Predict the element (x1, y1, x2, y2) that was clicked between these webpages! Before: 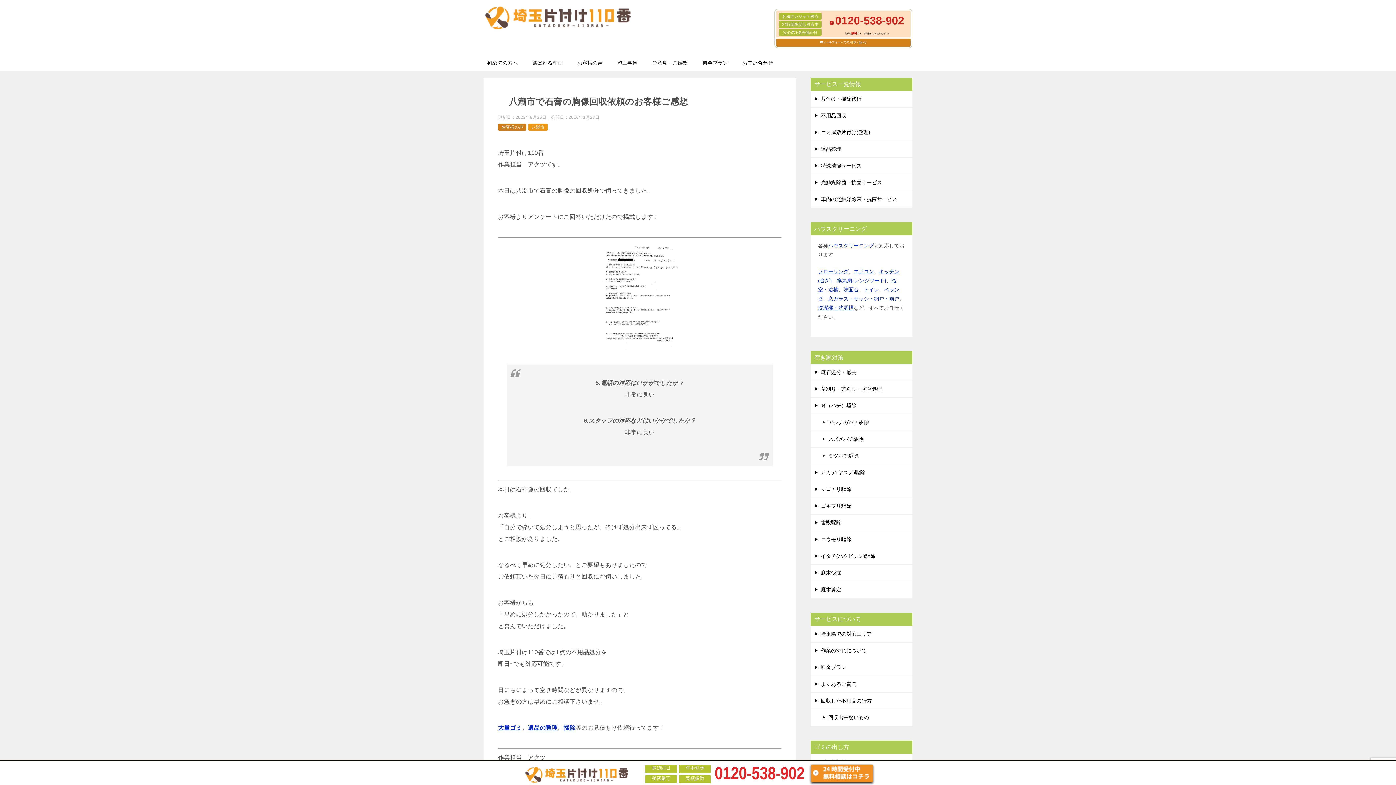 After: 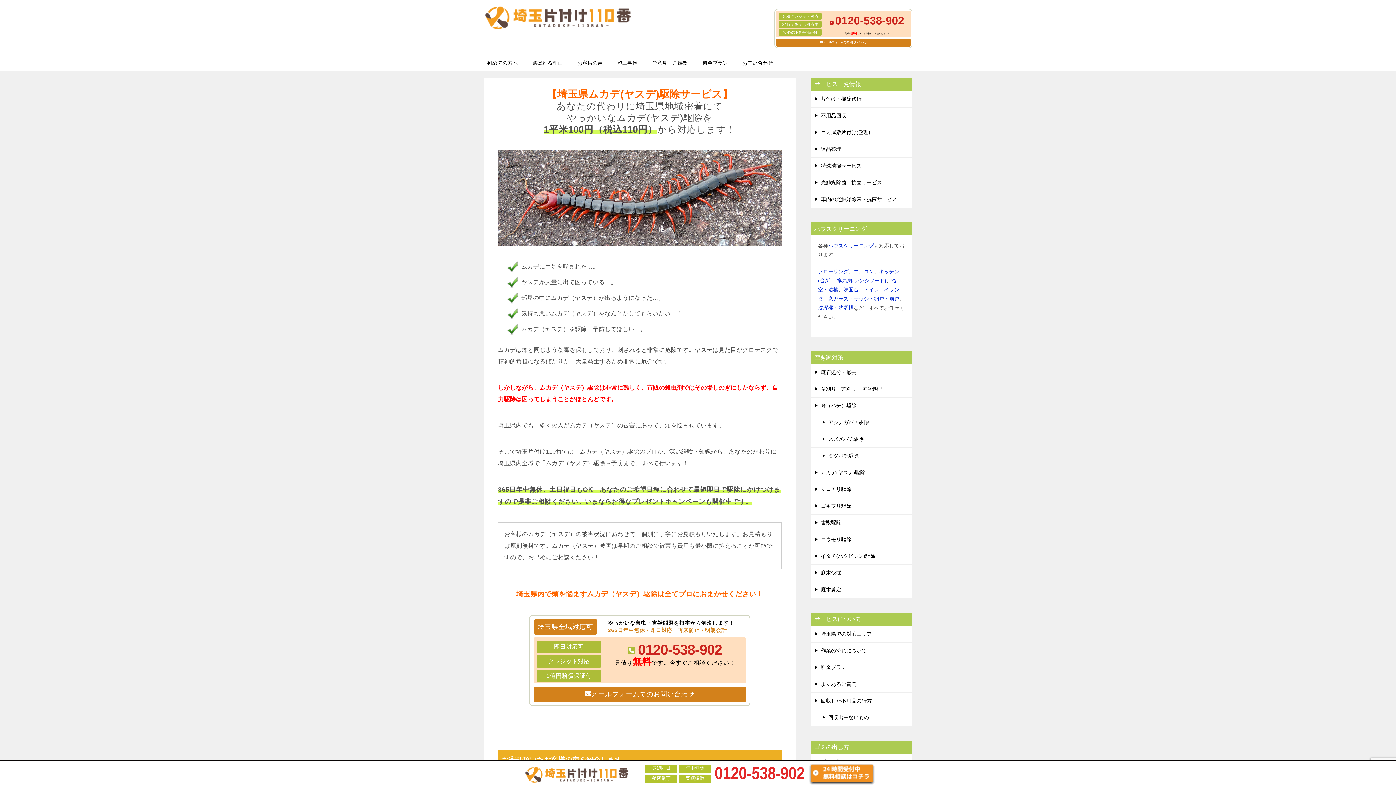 Action: bbox: (810, 464, 912, 481) label: ムカデ(ヤスデ)駆除